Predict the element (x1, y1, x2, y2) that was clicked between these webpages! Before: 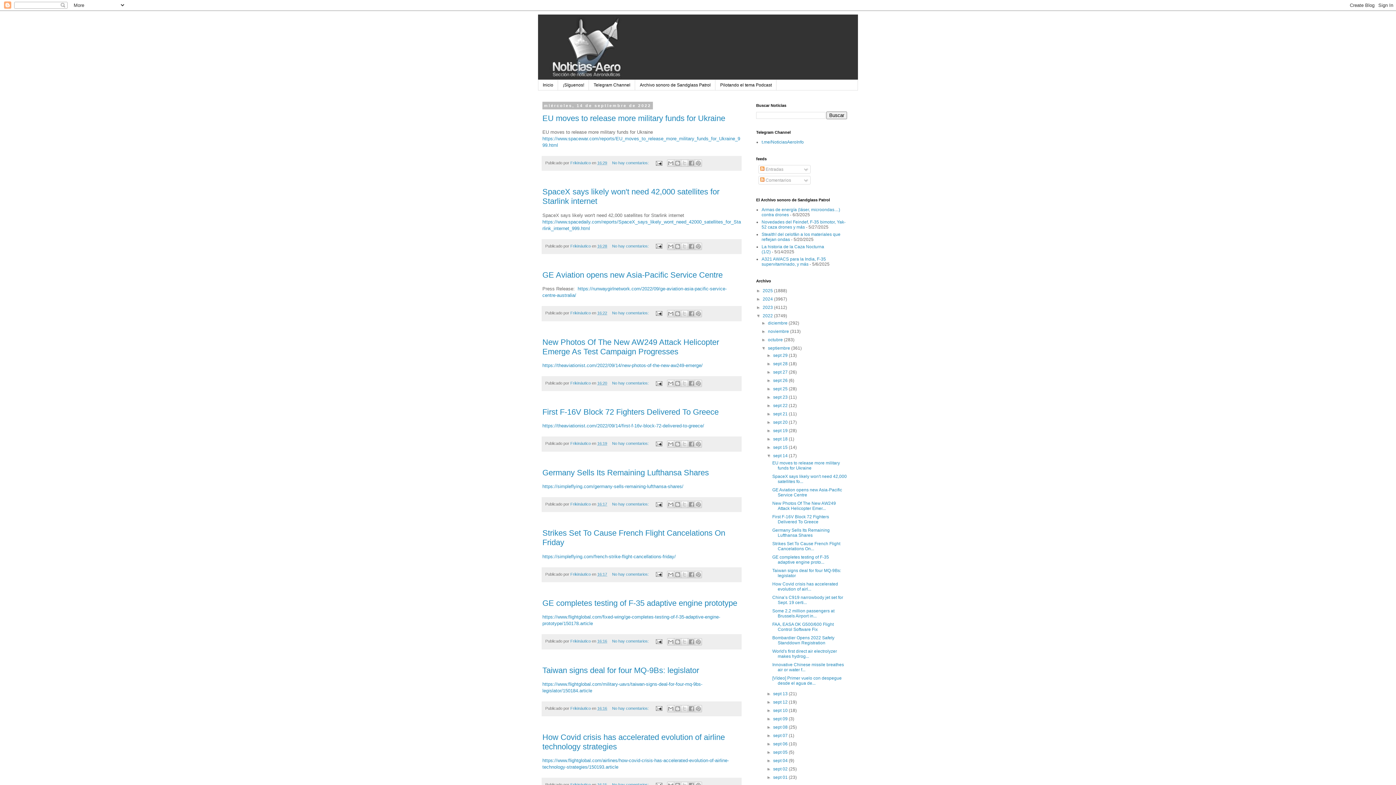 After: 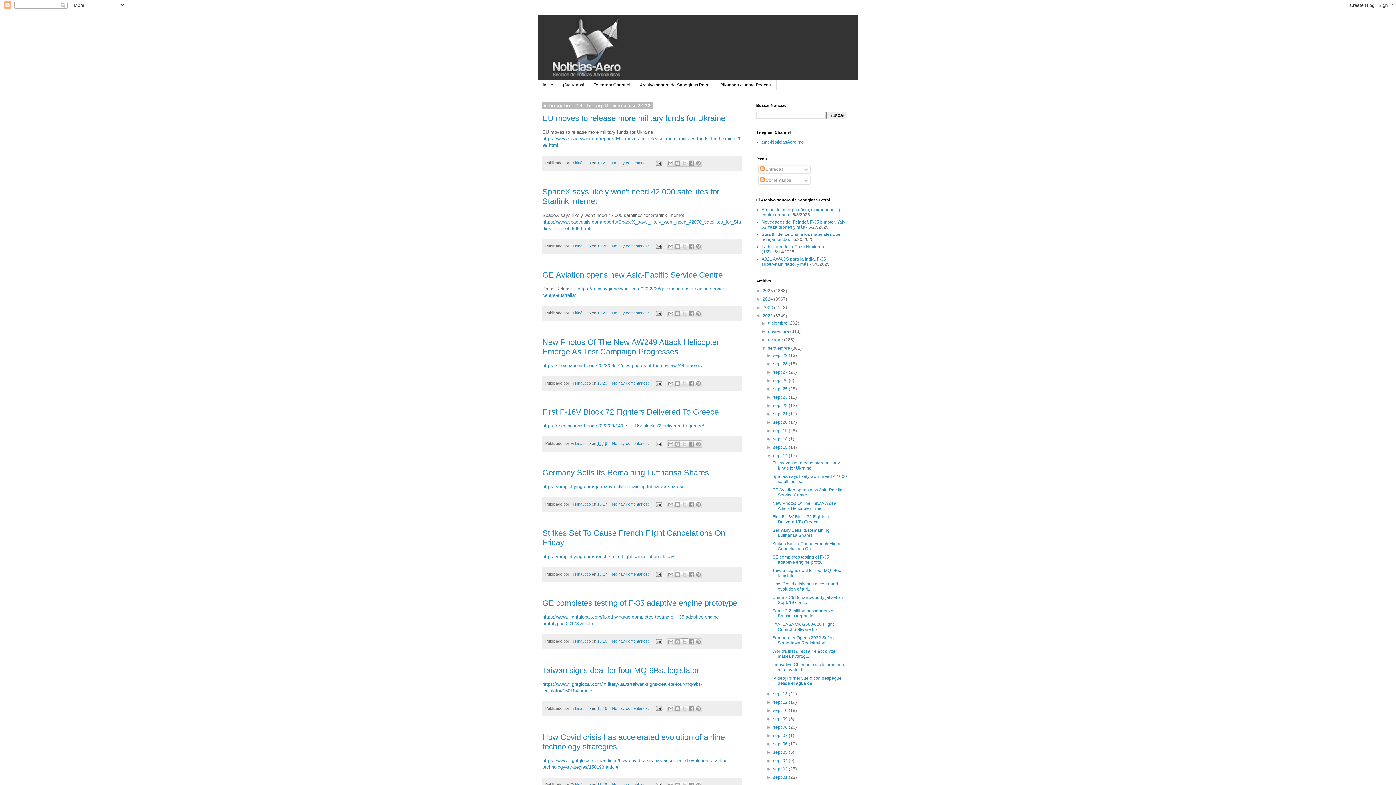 Action: bbox: (681, 638, 688, 645) label: Compartir en X